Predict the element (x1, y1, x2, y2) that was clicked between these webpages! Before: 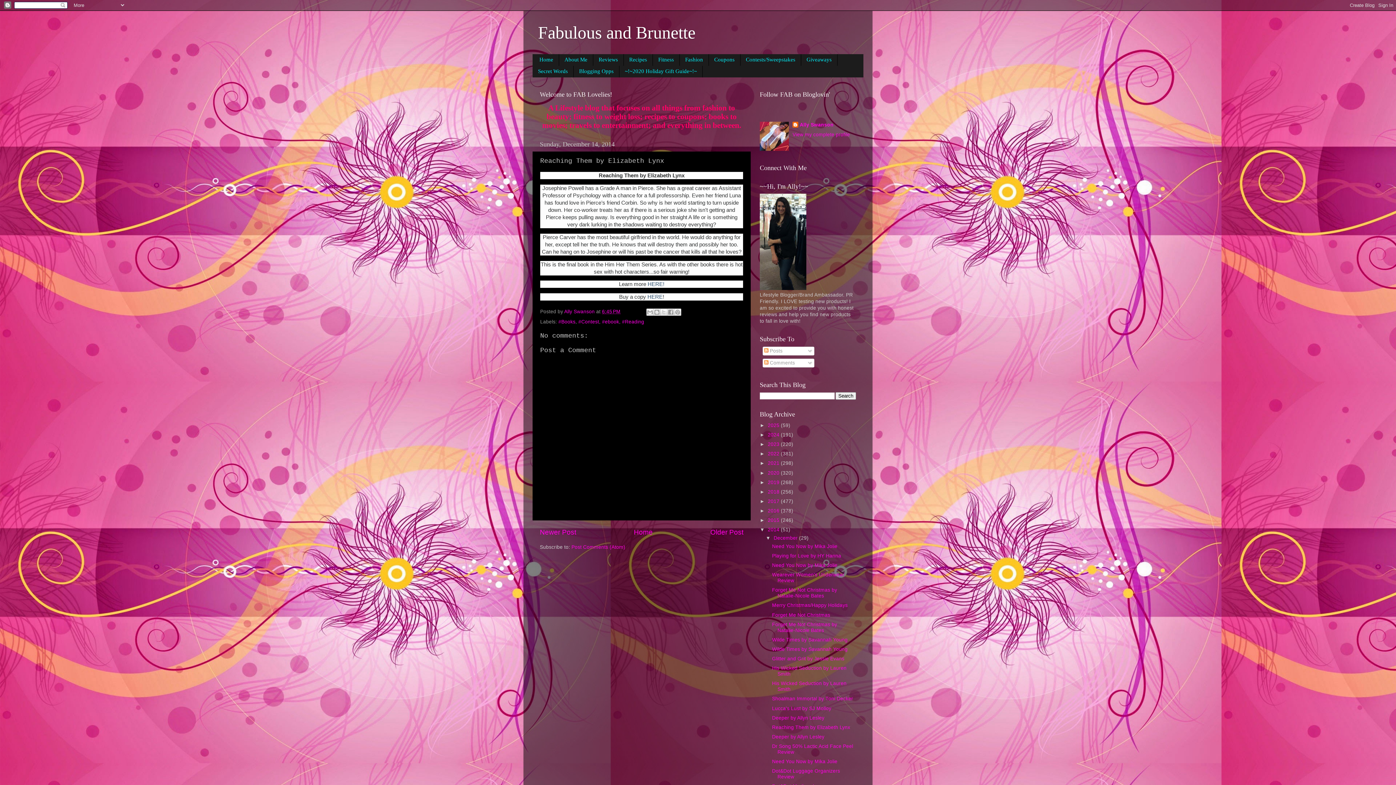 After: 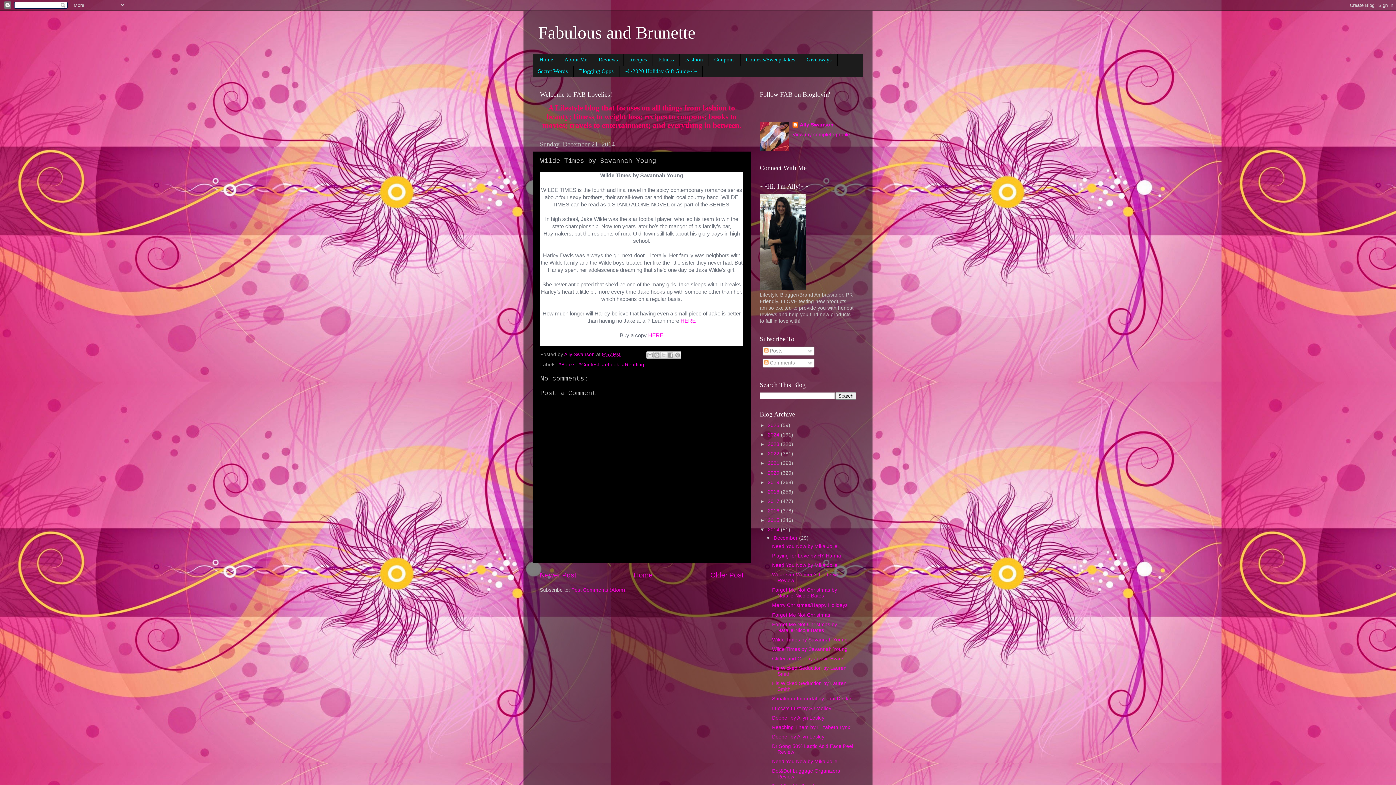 Action: bbox: (772, 646, 847, 652) label: Wilde Times by Savannah Young